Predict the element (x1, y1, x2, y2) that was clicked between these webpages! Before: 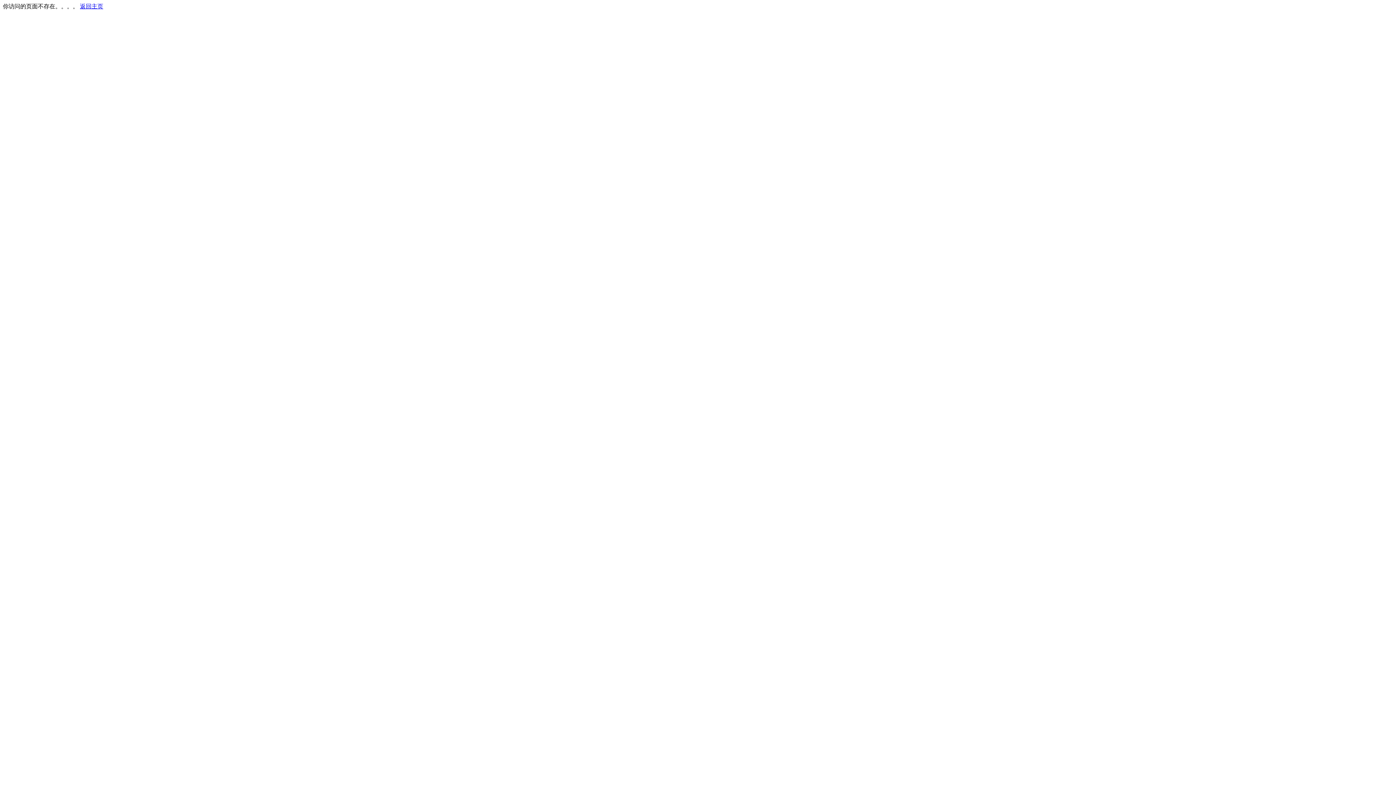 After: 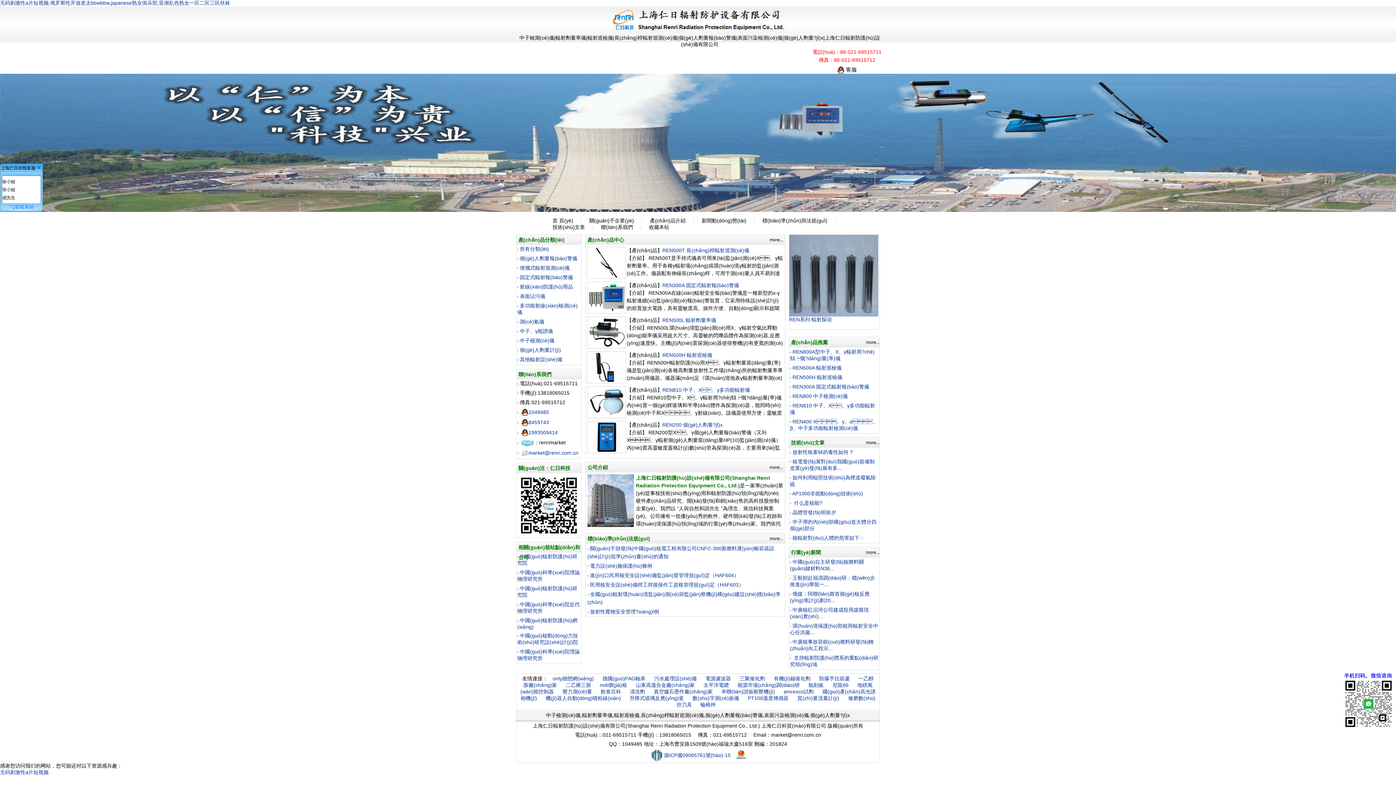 Action: bbox: (80, 3, 103, 9) label: 返回主页